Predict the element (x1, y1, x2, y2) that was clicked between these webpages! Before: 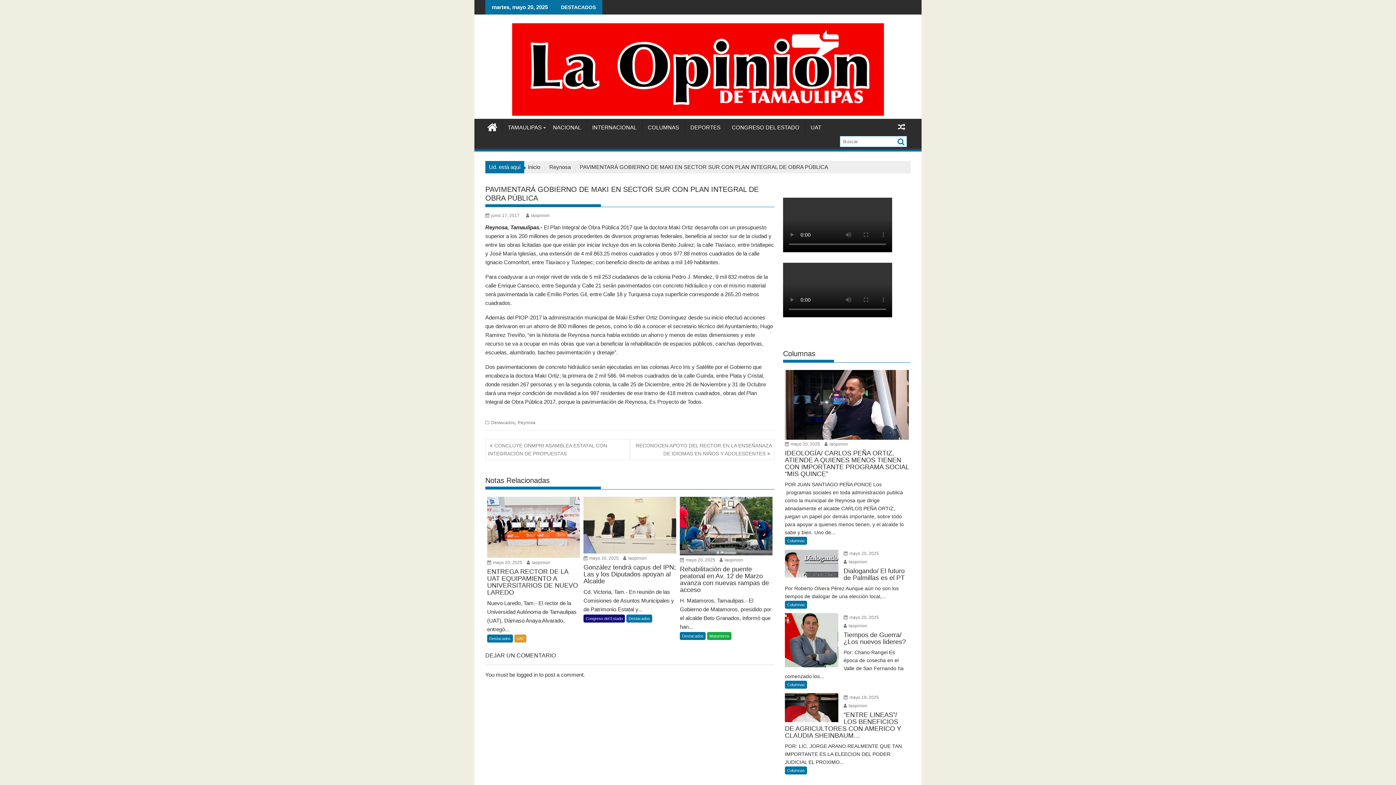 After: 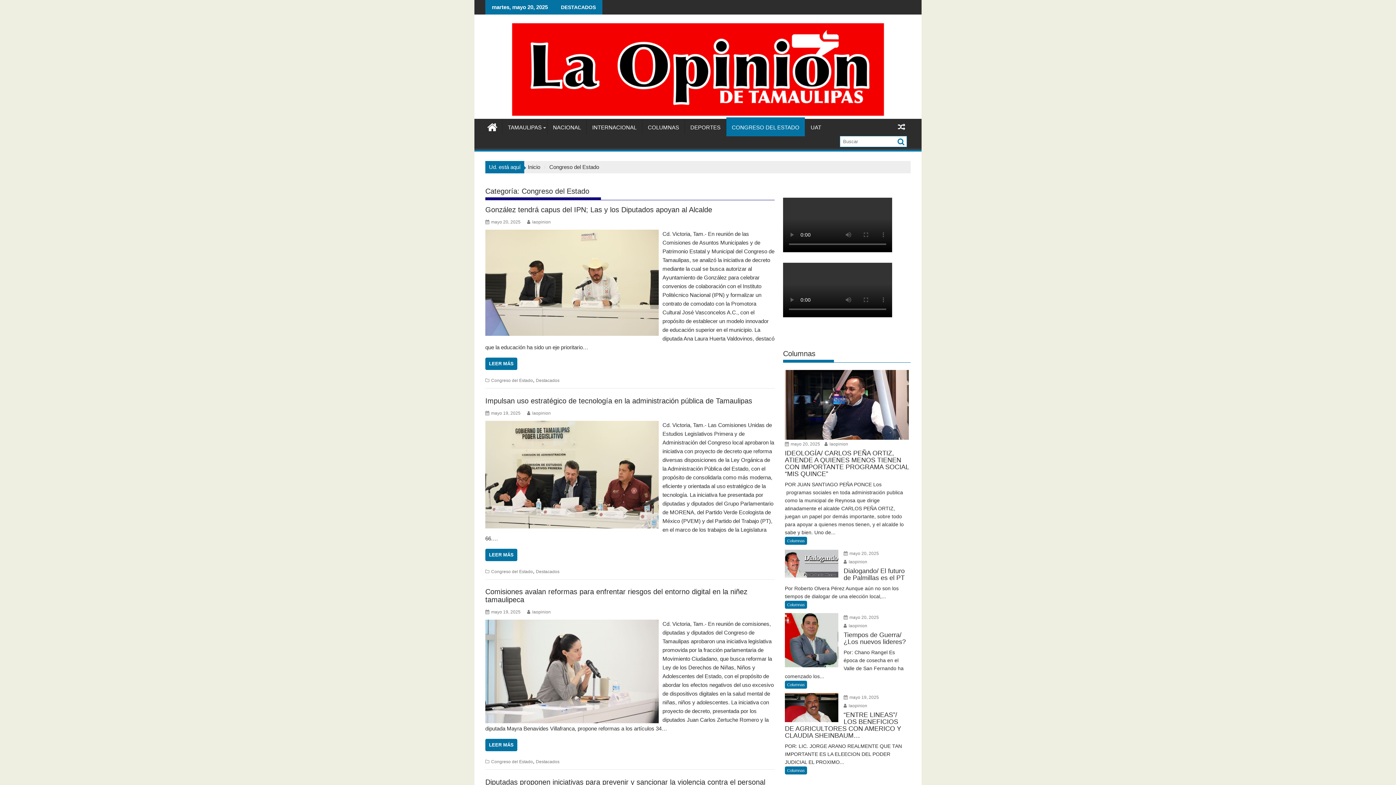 Action: label: Congreso del Estado bbox: (583, 614, 625, 622)